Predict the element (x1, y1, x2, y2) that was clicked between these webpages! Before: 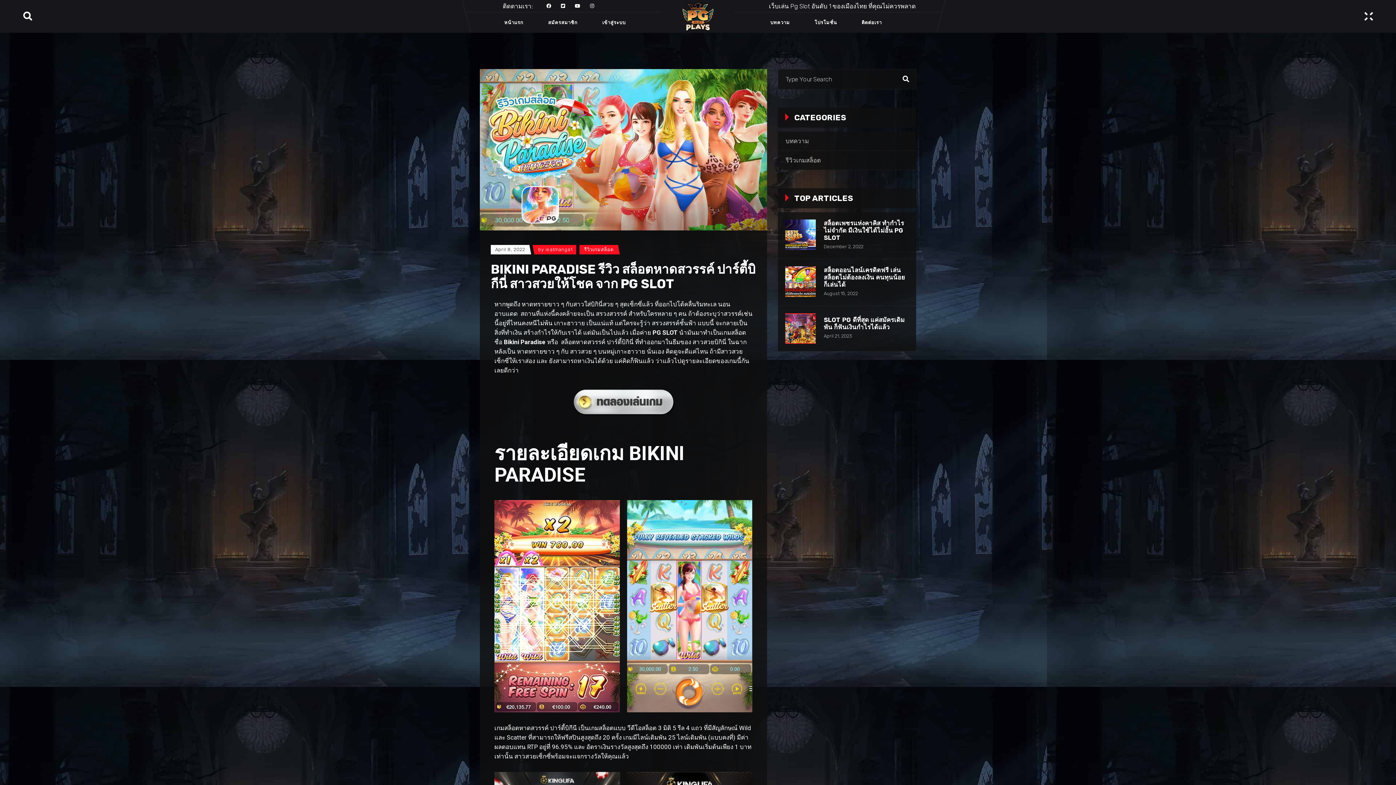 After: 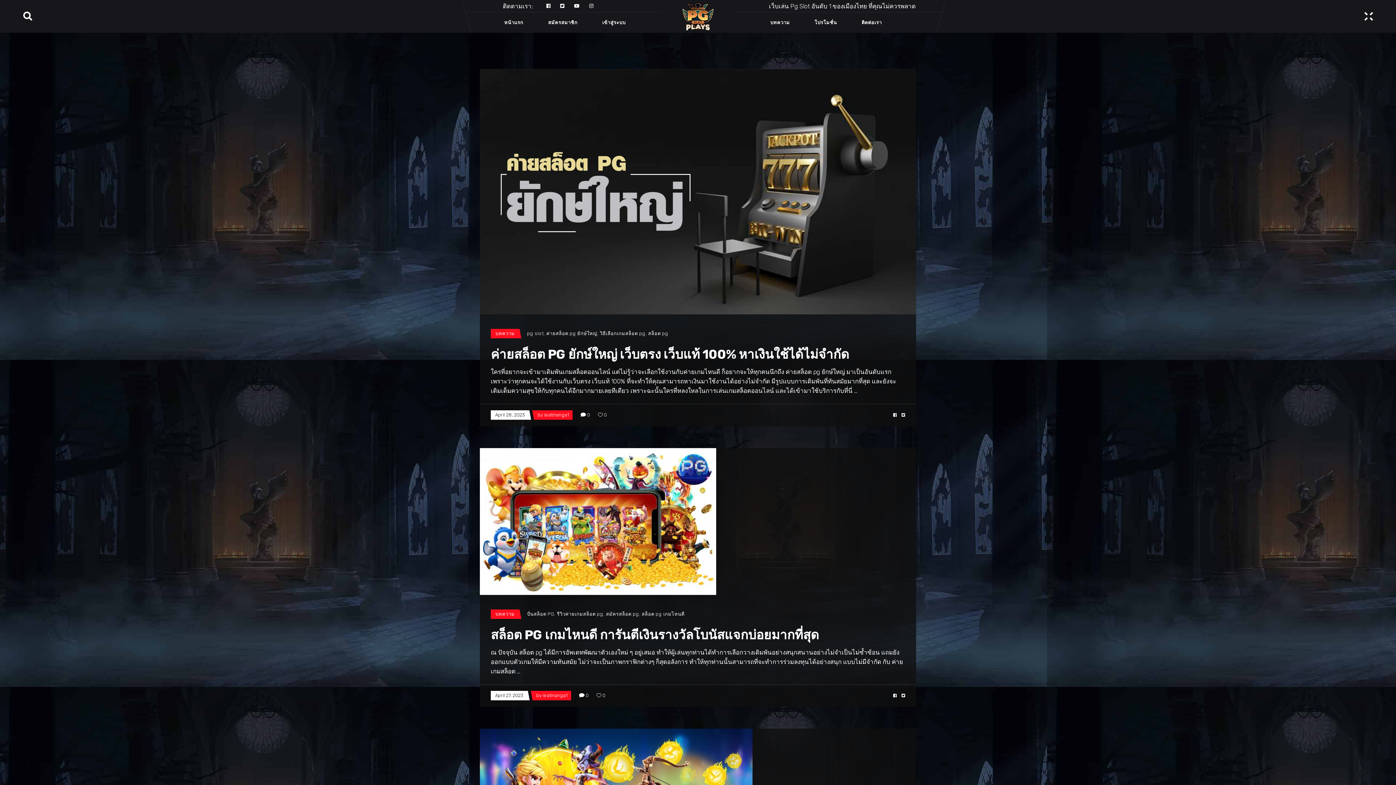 Action: bbox: (824, 333, 852, 338) label: April 21, 2023